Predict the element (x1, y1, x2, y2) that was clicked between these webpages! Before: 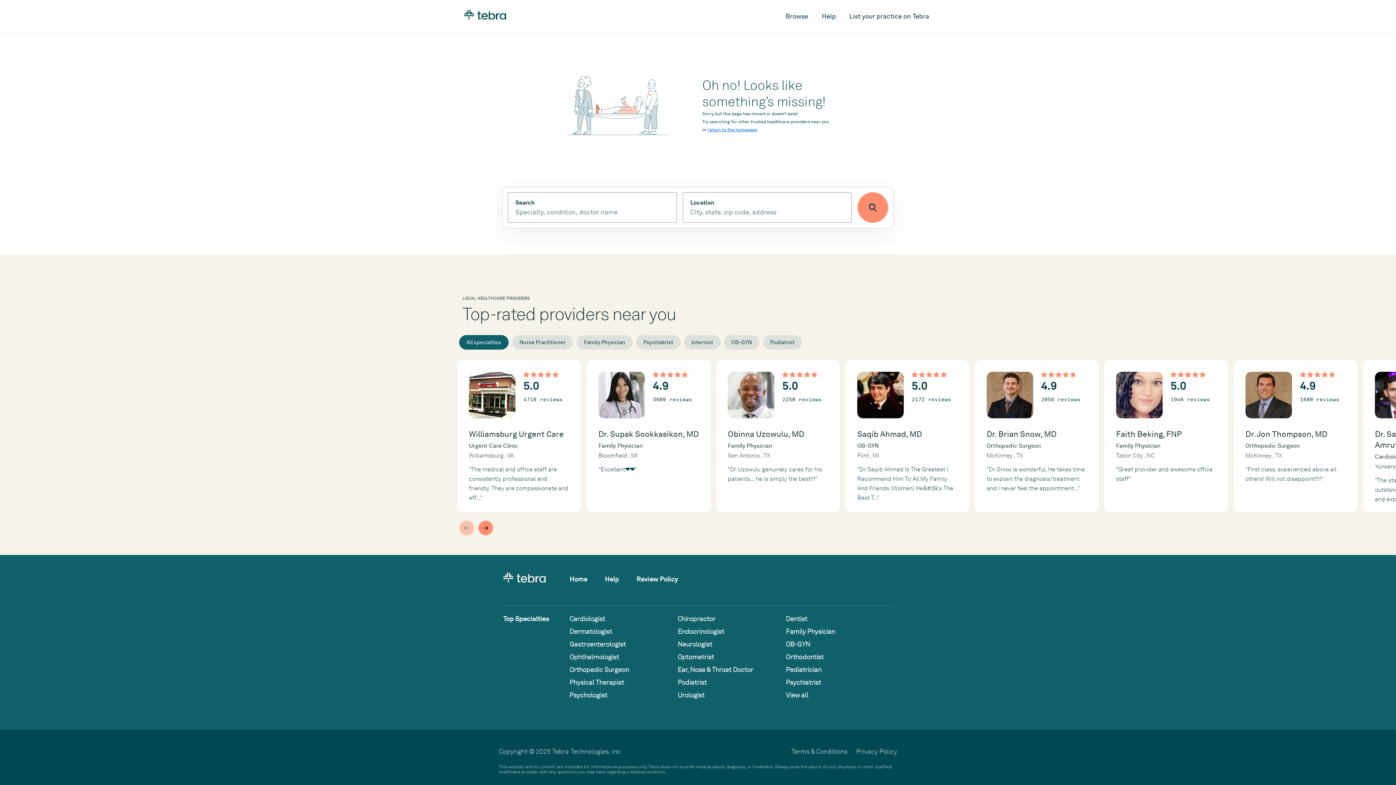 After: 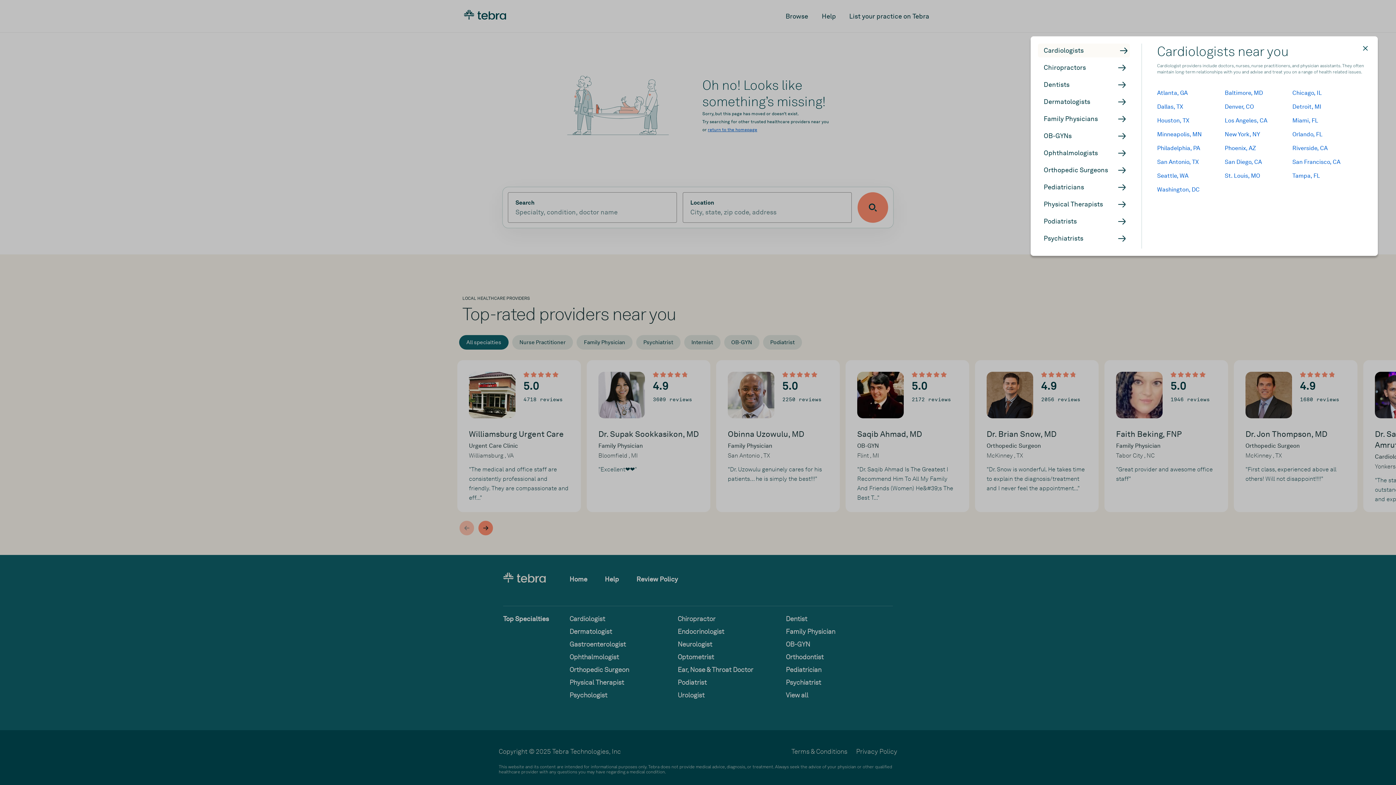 Action: bbox: (782, 7, 811, 24) label: Browse